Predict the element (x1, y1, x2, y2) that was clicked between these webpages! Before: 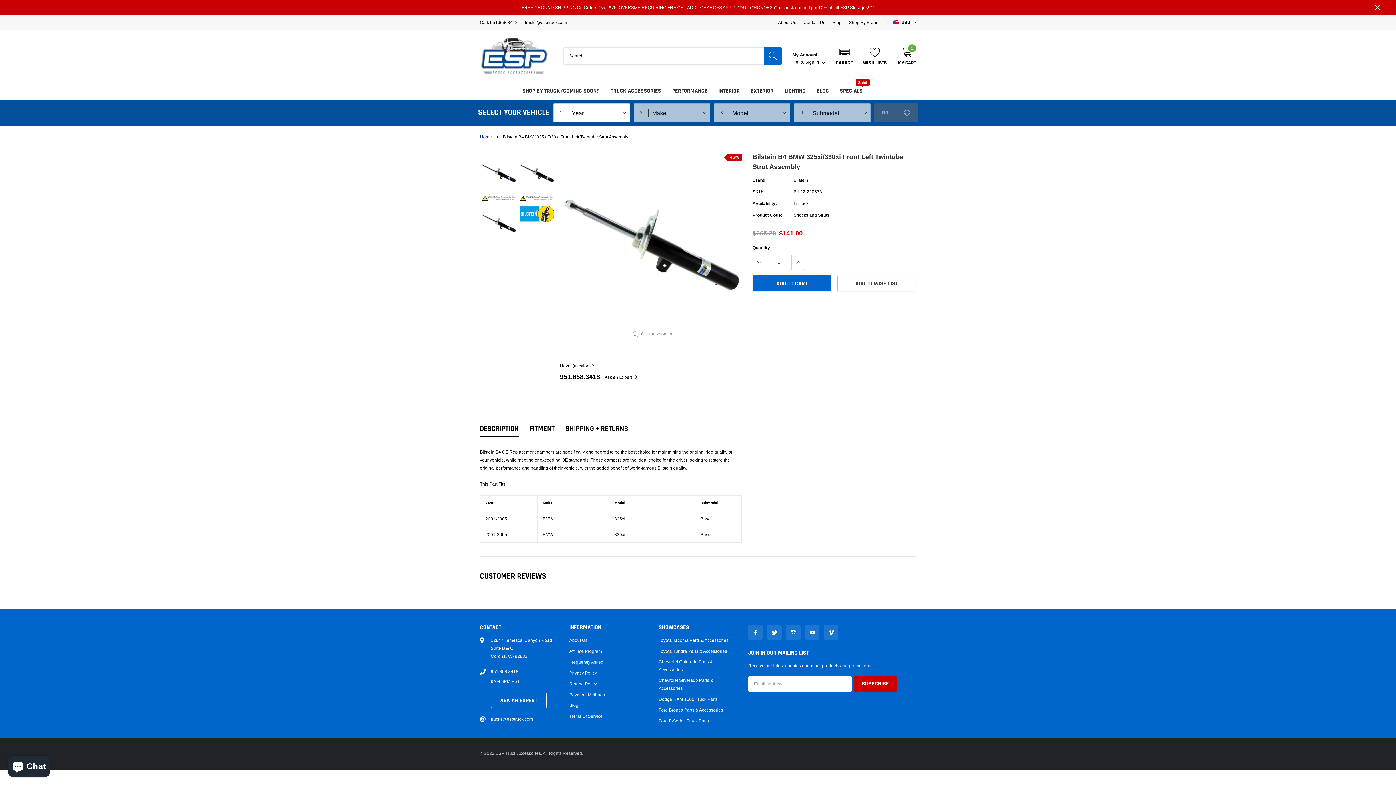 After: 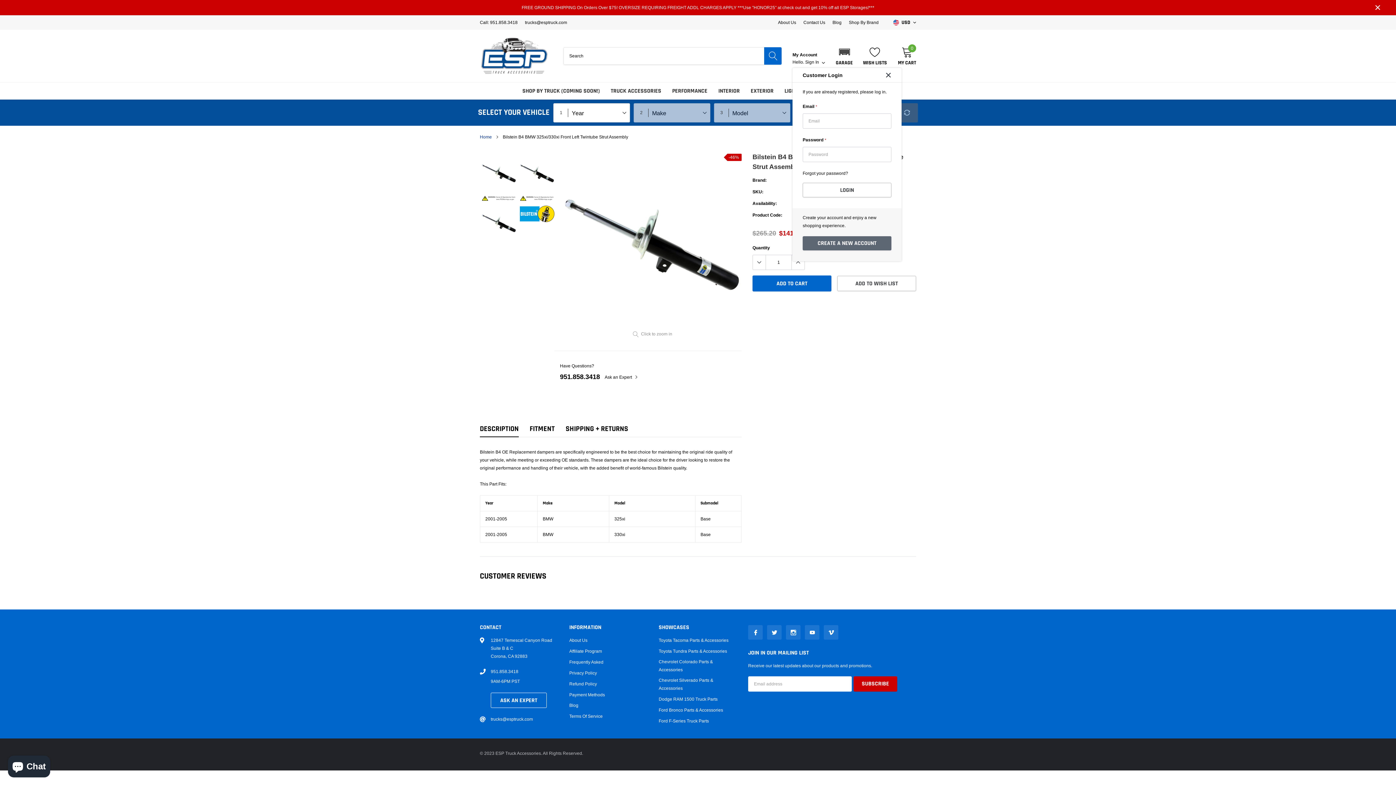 Action: bbox: (805, 60, 825, 64) label: link